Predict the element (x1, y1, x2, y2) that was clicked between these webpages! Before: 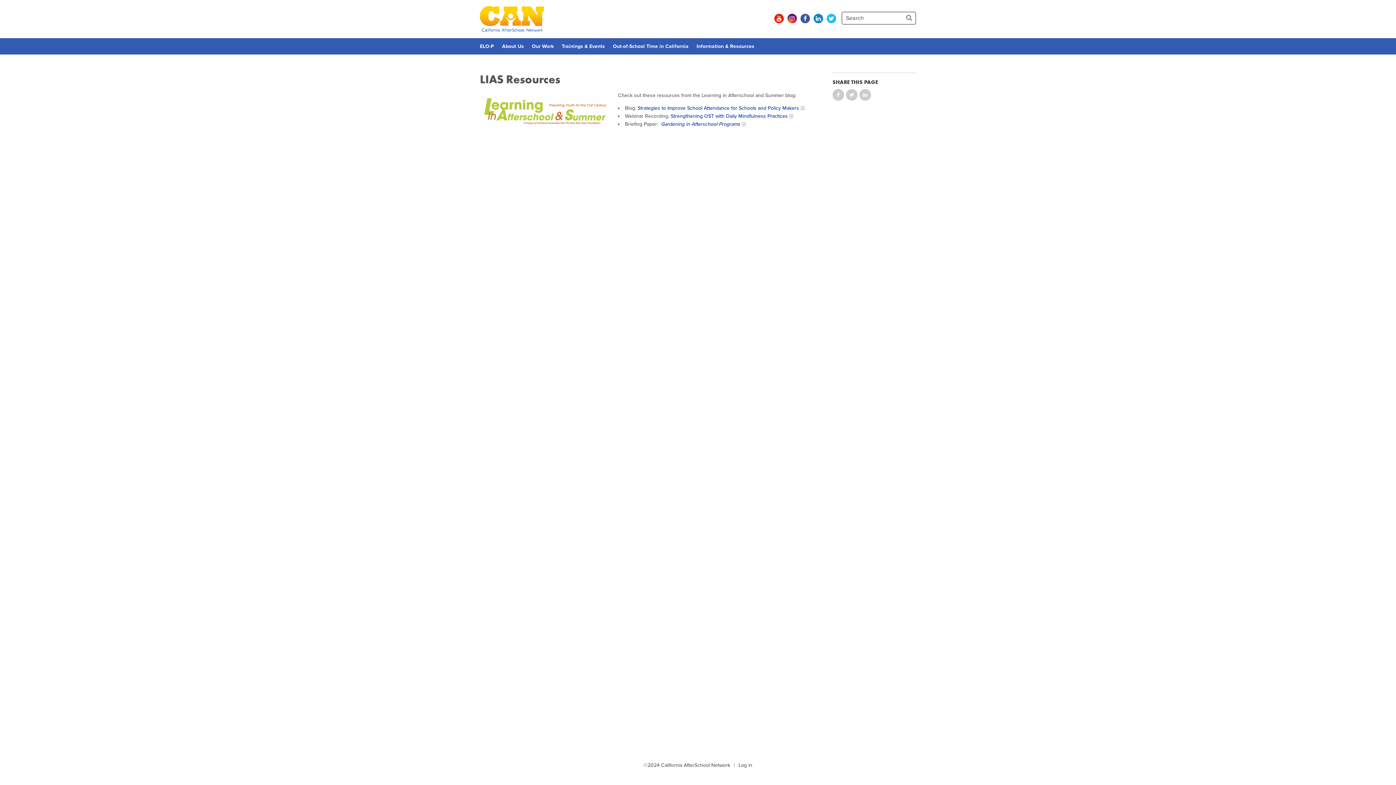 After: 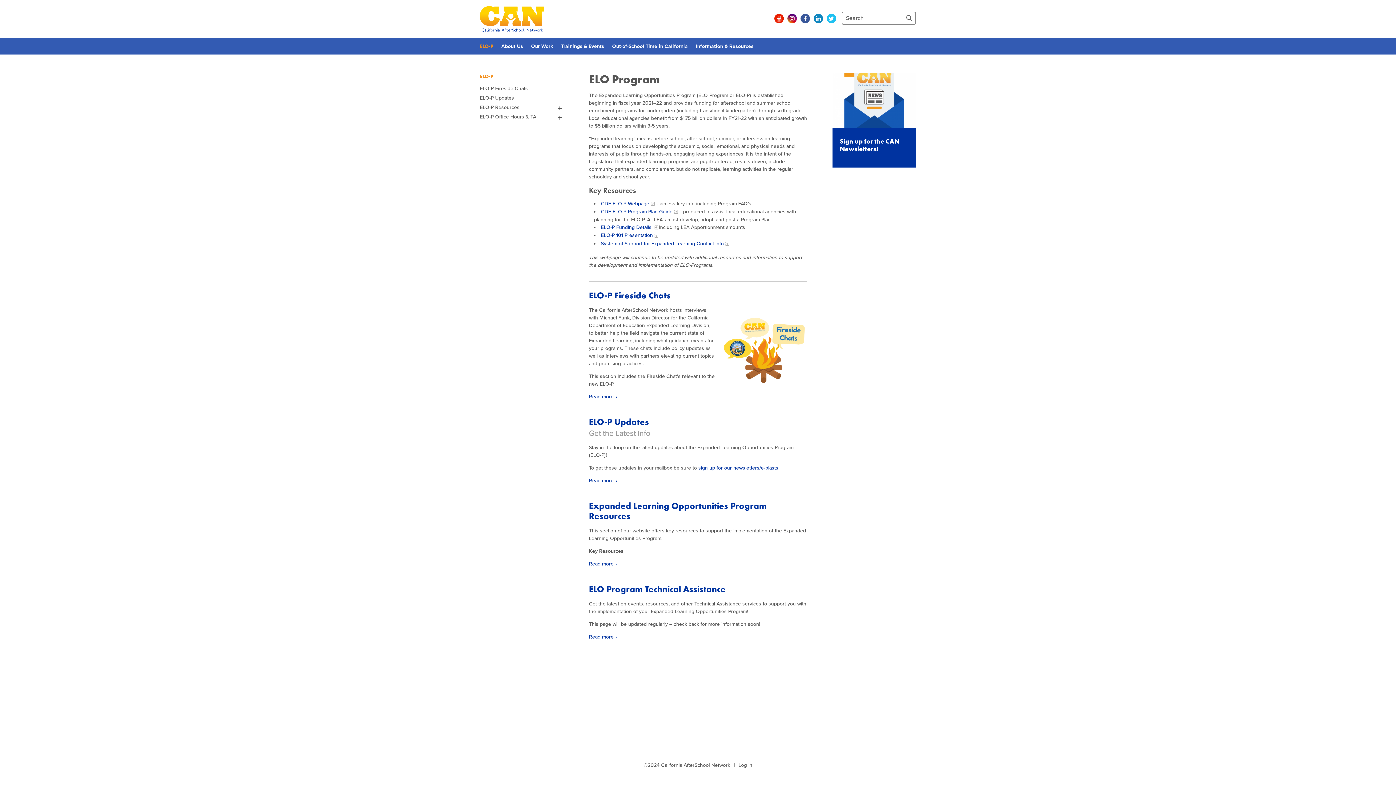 Action: label: ELO-P bbox: (480, 38, 494, 54)